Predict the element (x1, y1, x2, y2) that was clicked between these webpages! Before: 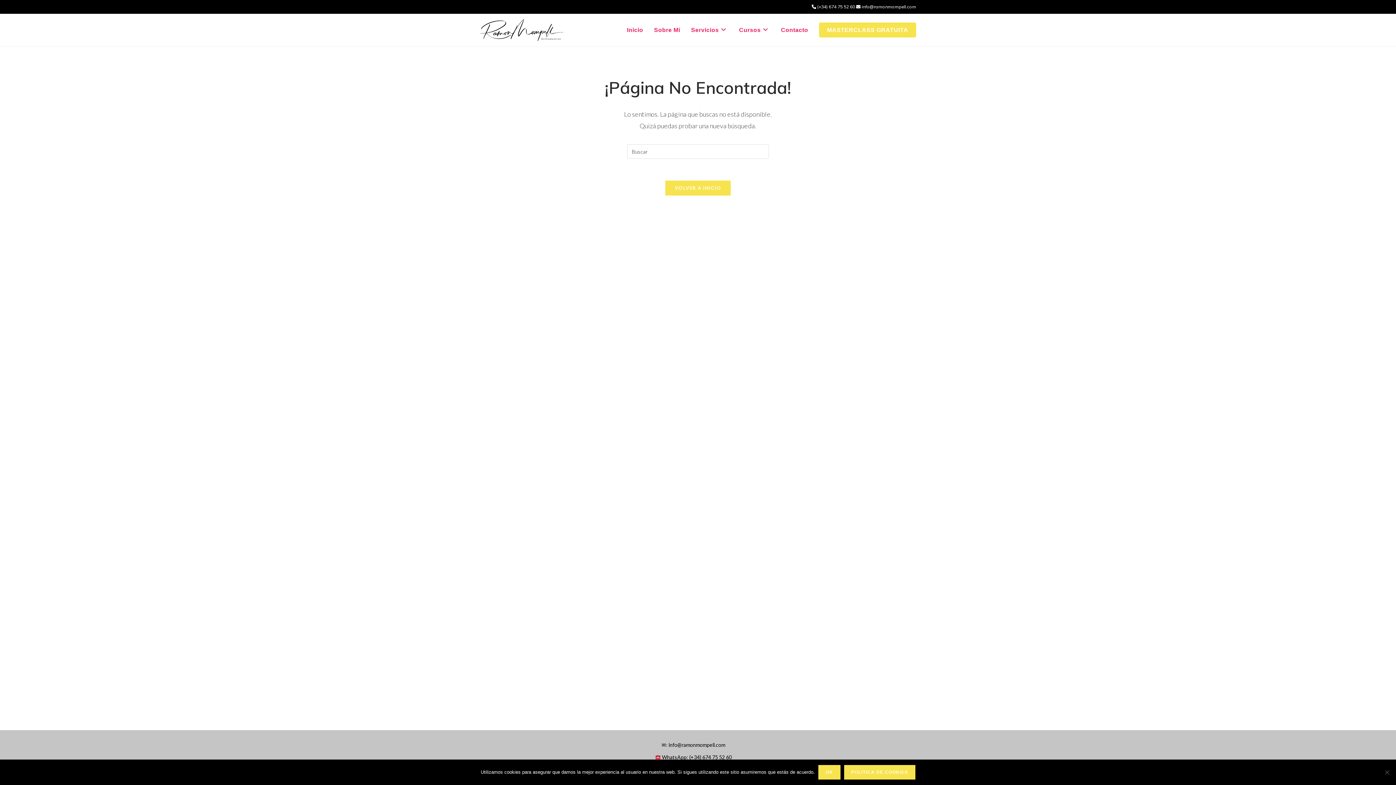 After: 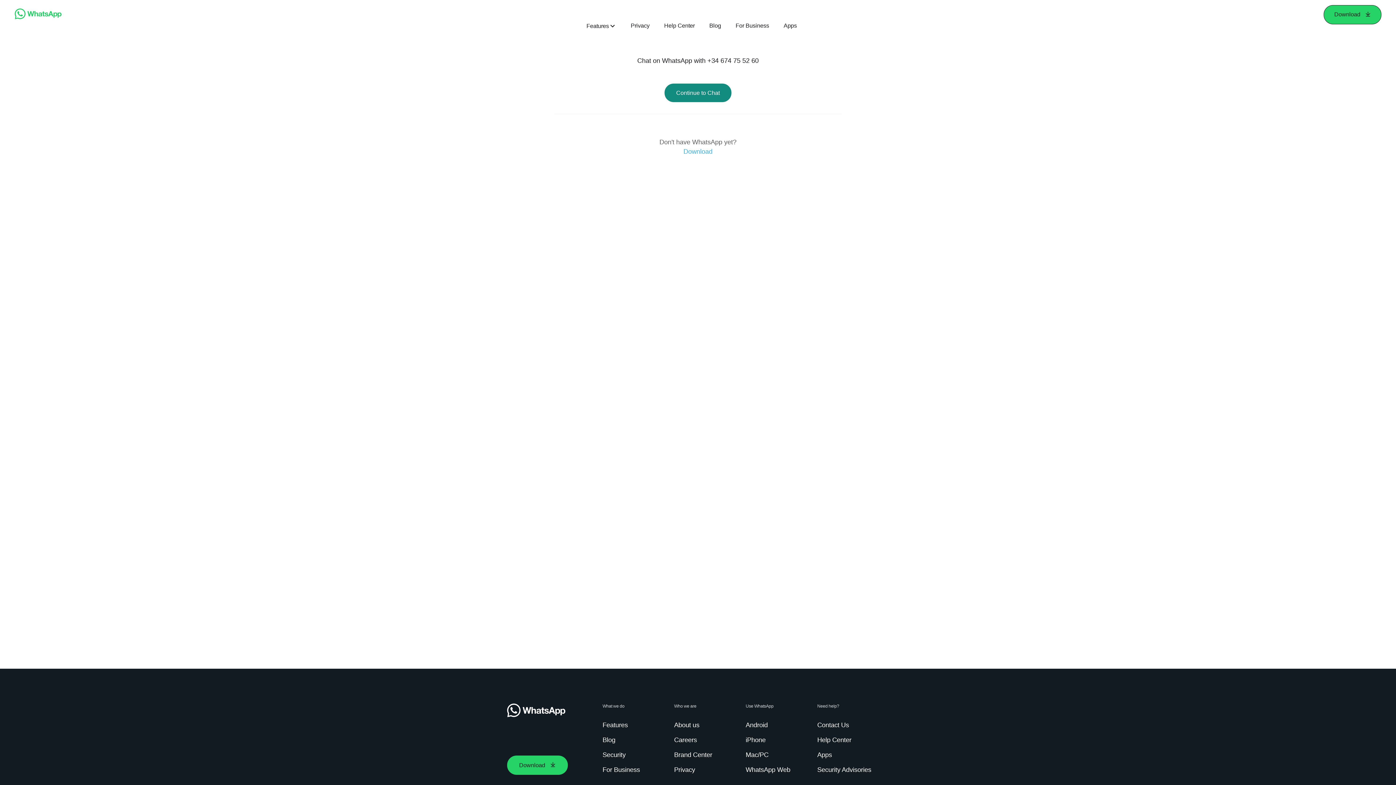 Action: label:  (+34) 674 75 52 60  bbox: (812, 4, 856, 9)